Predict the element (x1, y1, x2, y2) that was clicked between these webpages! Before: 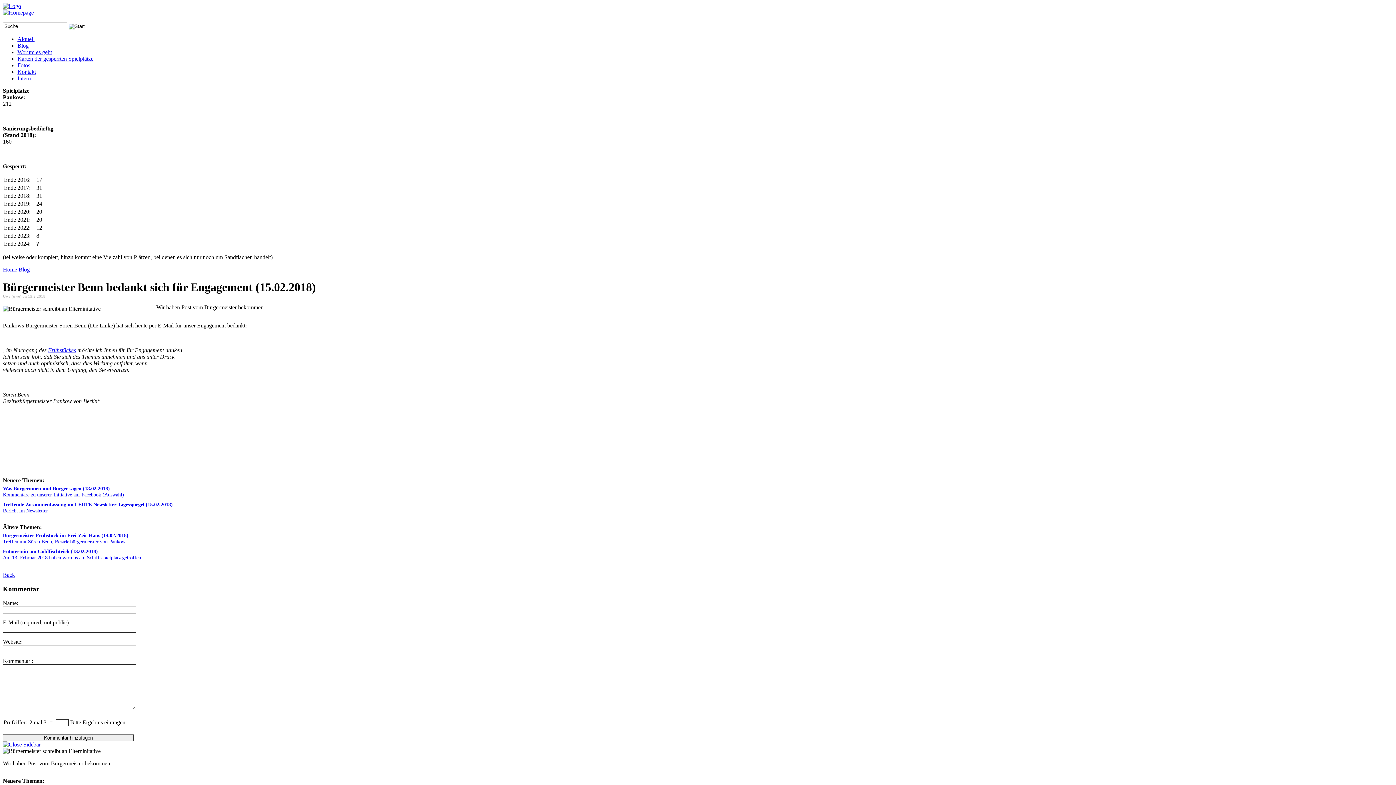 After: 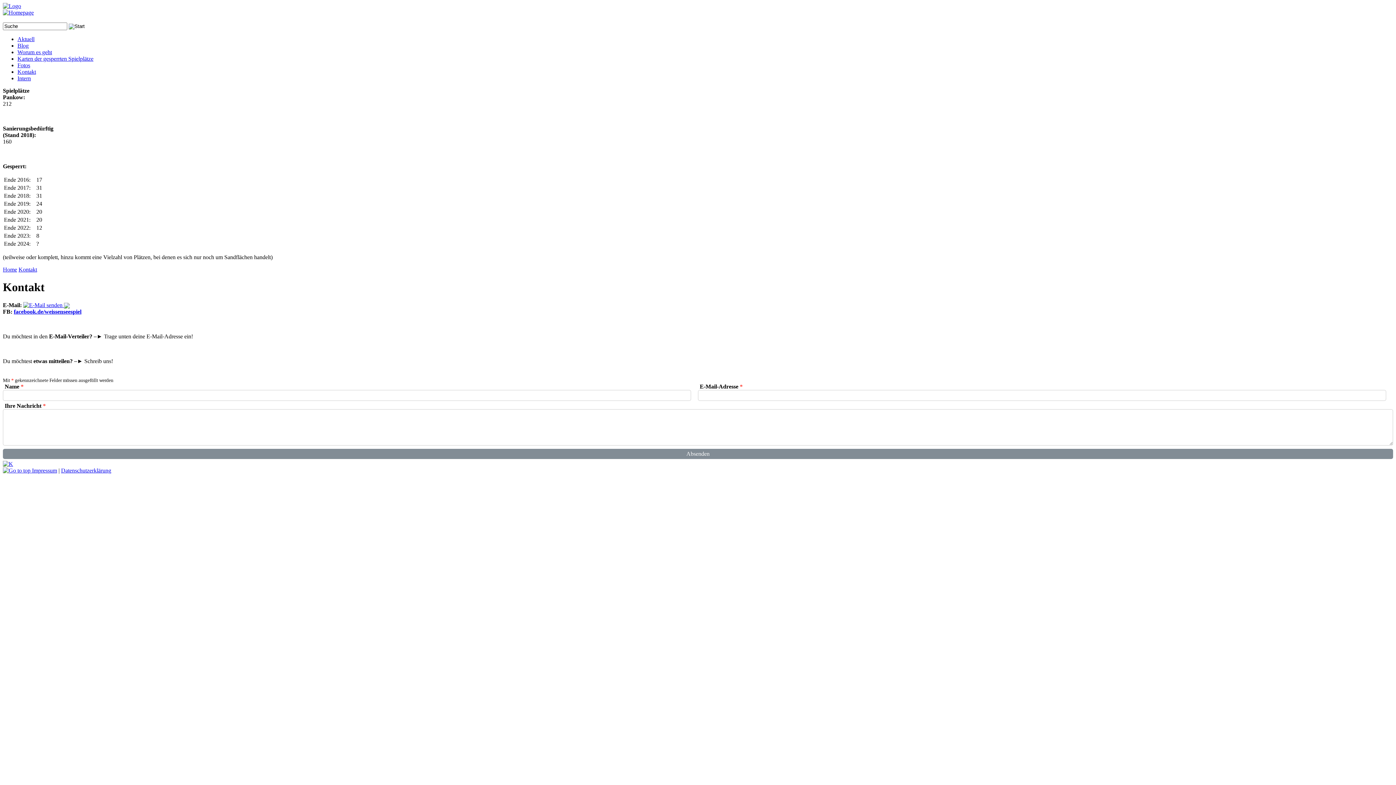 Action: bbox: (17, 68, 36, 74) label: Kontakt